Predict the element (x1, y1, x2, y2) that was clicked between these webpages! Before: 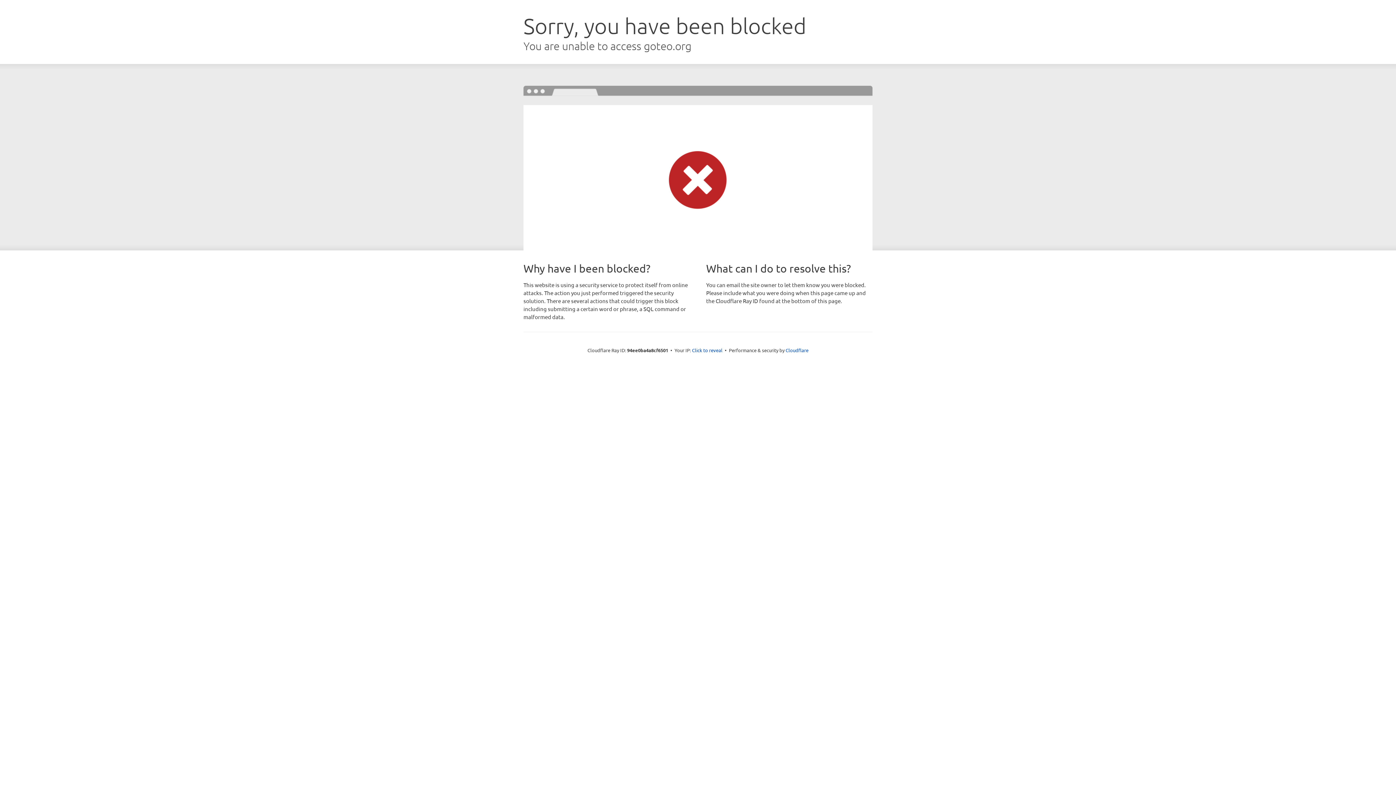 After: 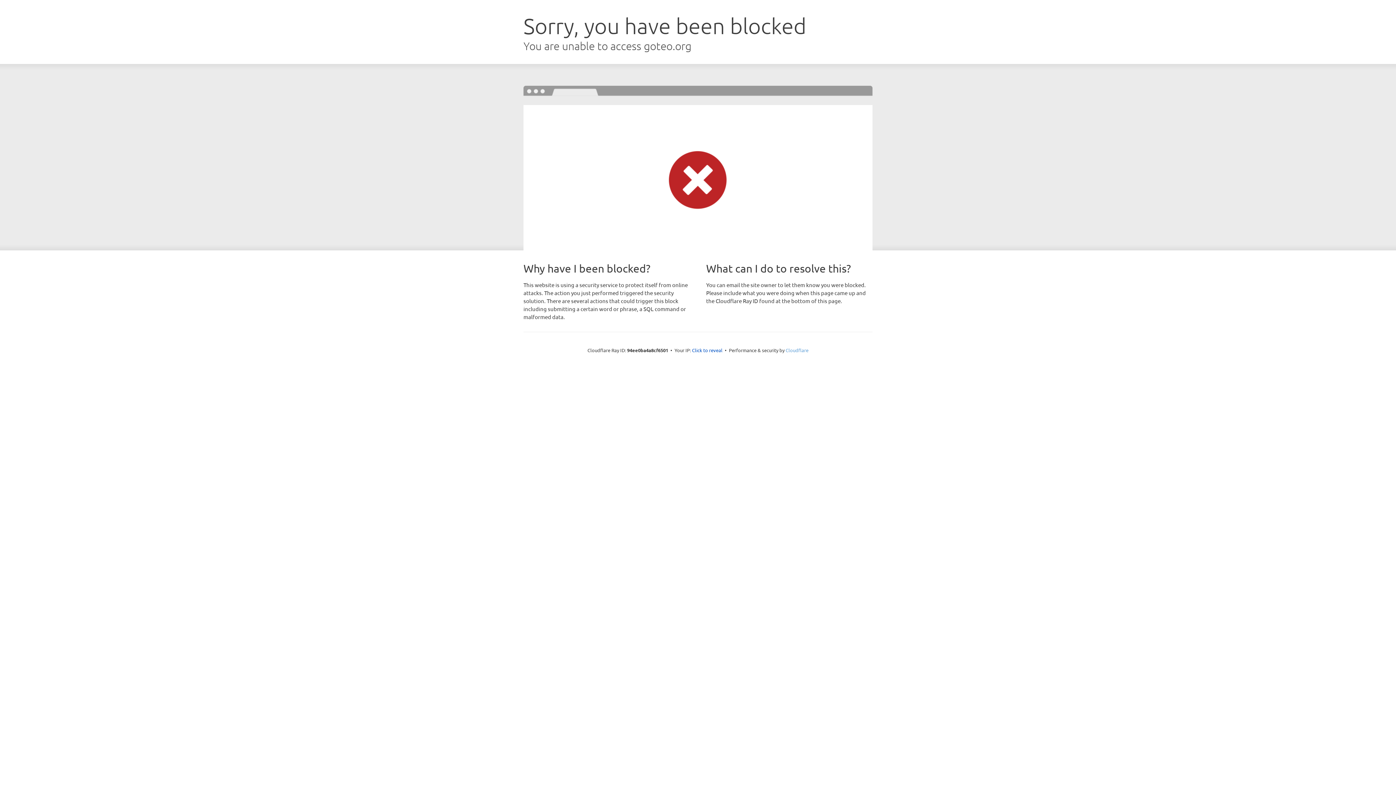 Action: bbox: (785, 347, 808, 353) label: Cloudflare